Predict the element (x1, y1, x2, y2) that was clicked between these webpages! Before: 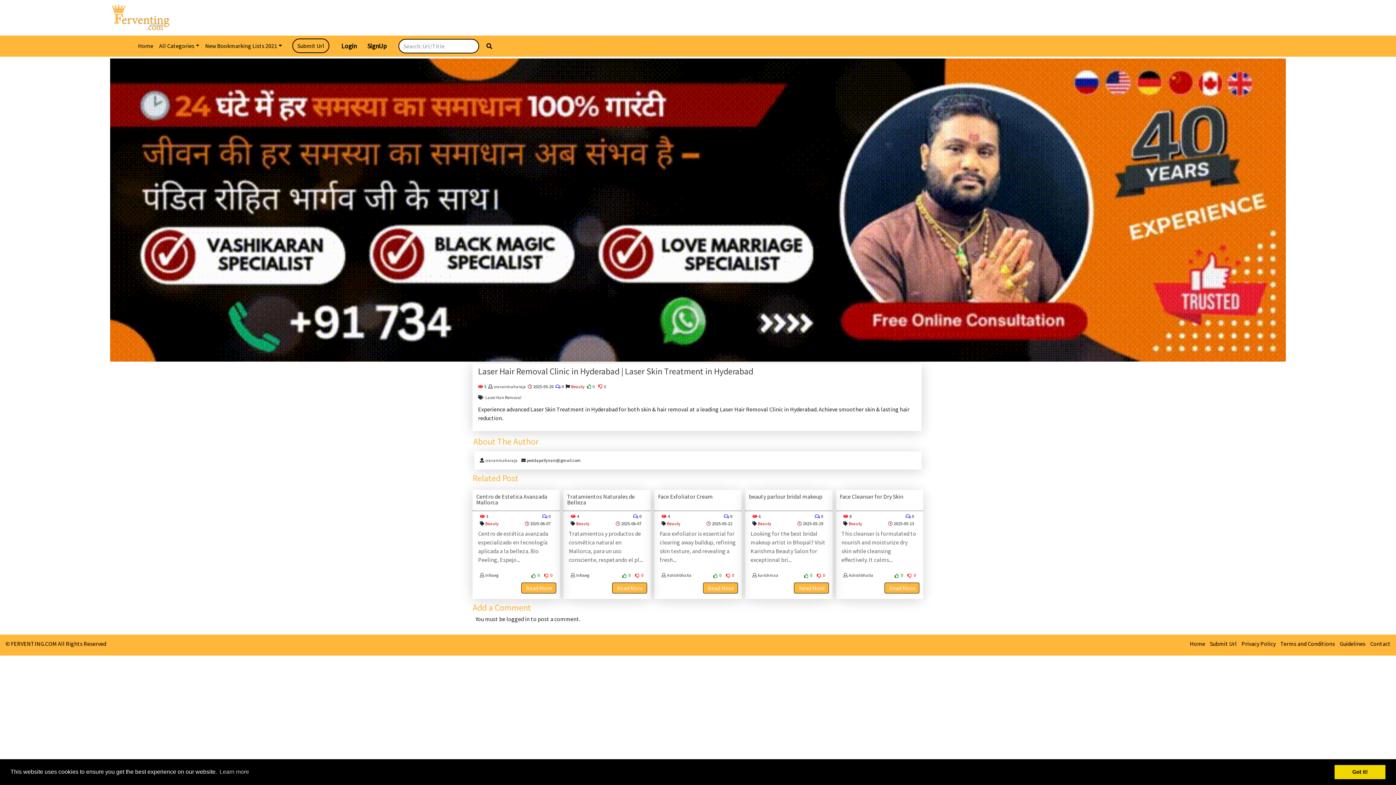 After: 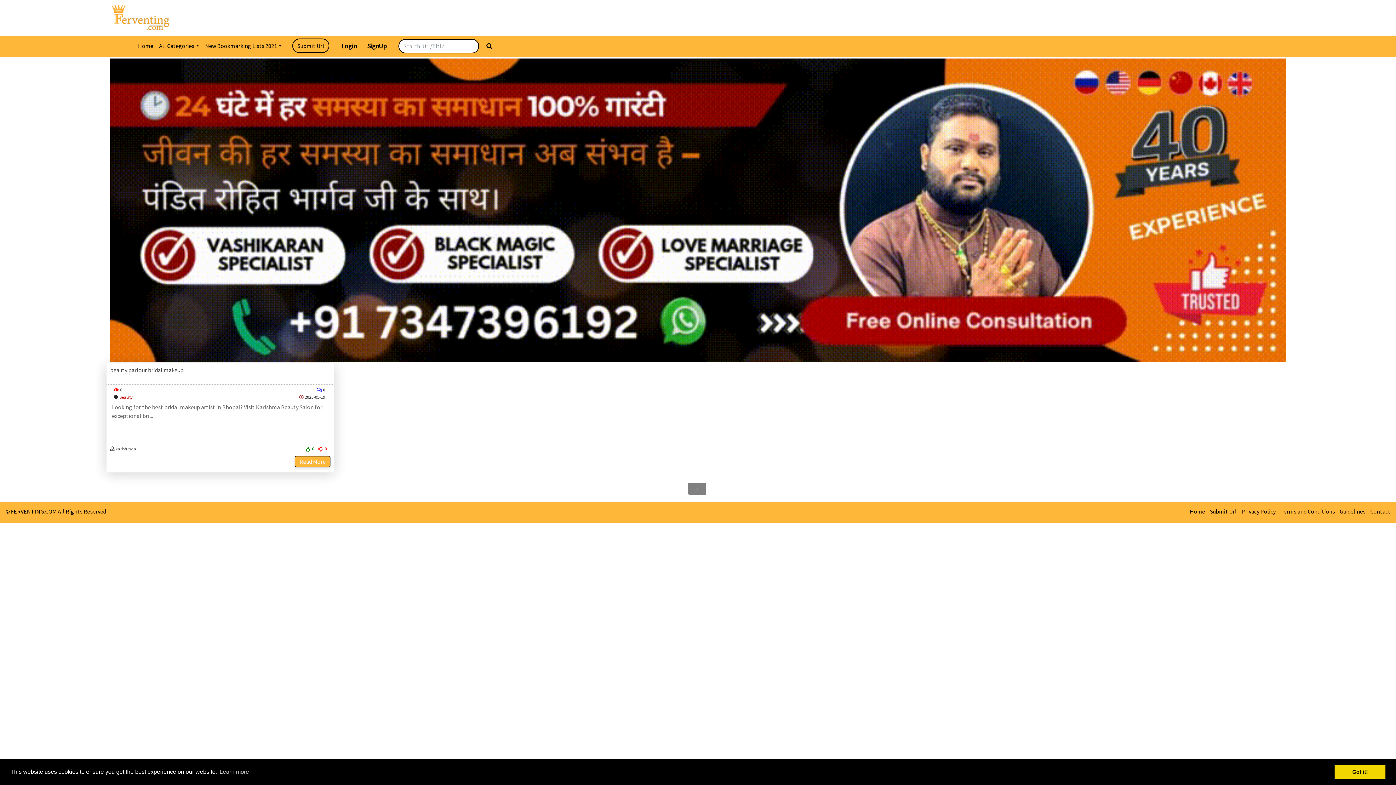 Action: label: karishmaa bbox: (741, 572, 778, 578)